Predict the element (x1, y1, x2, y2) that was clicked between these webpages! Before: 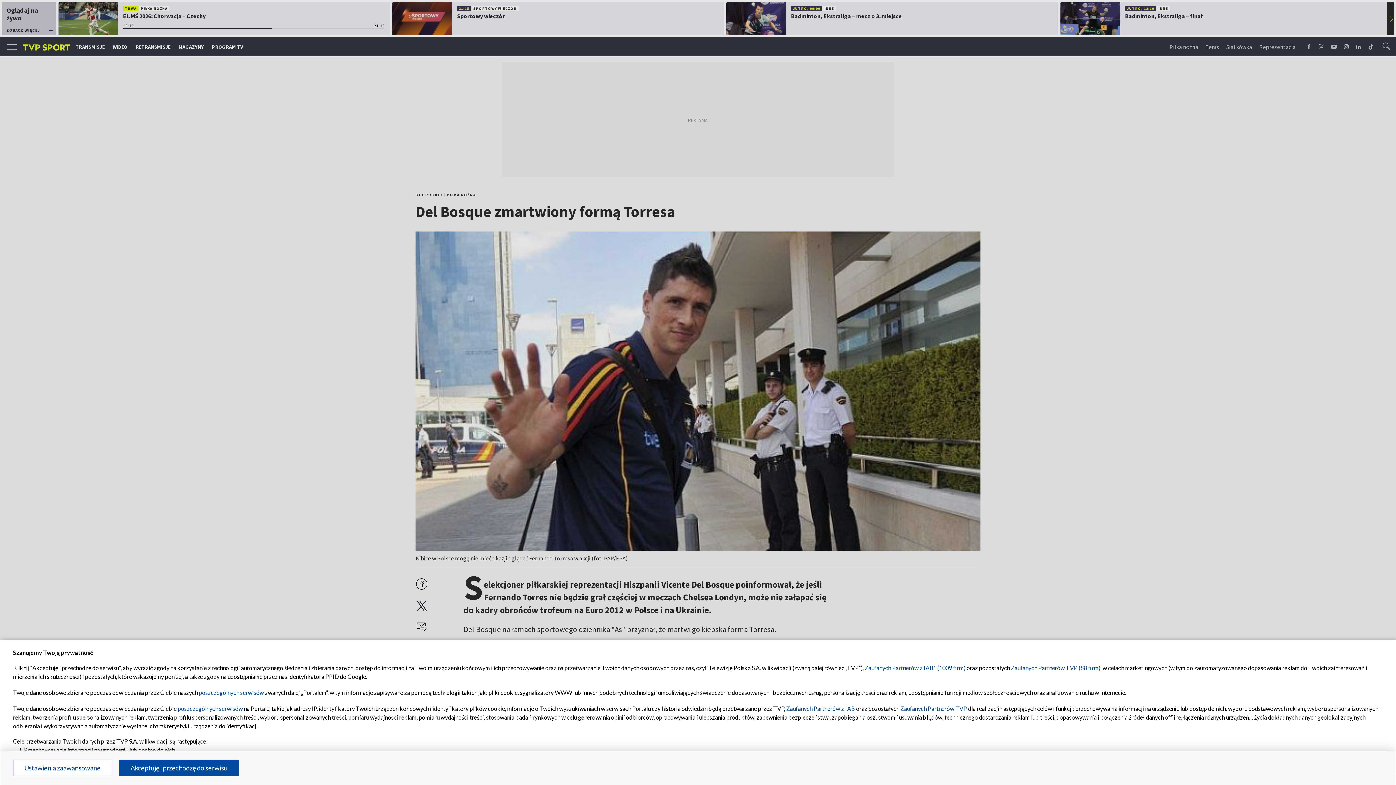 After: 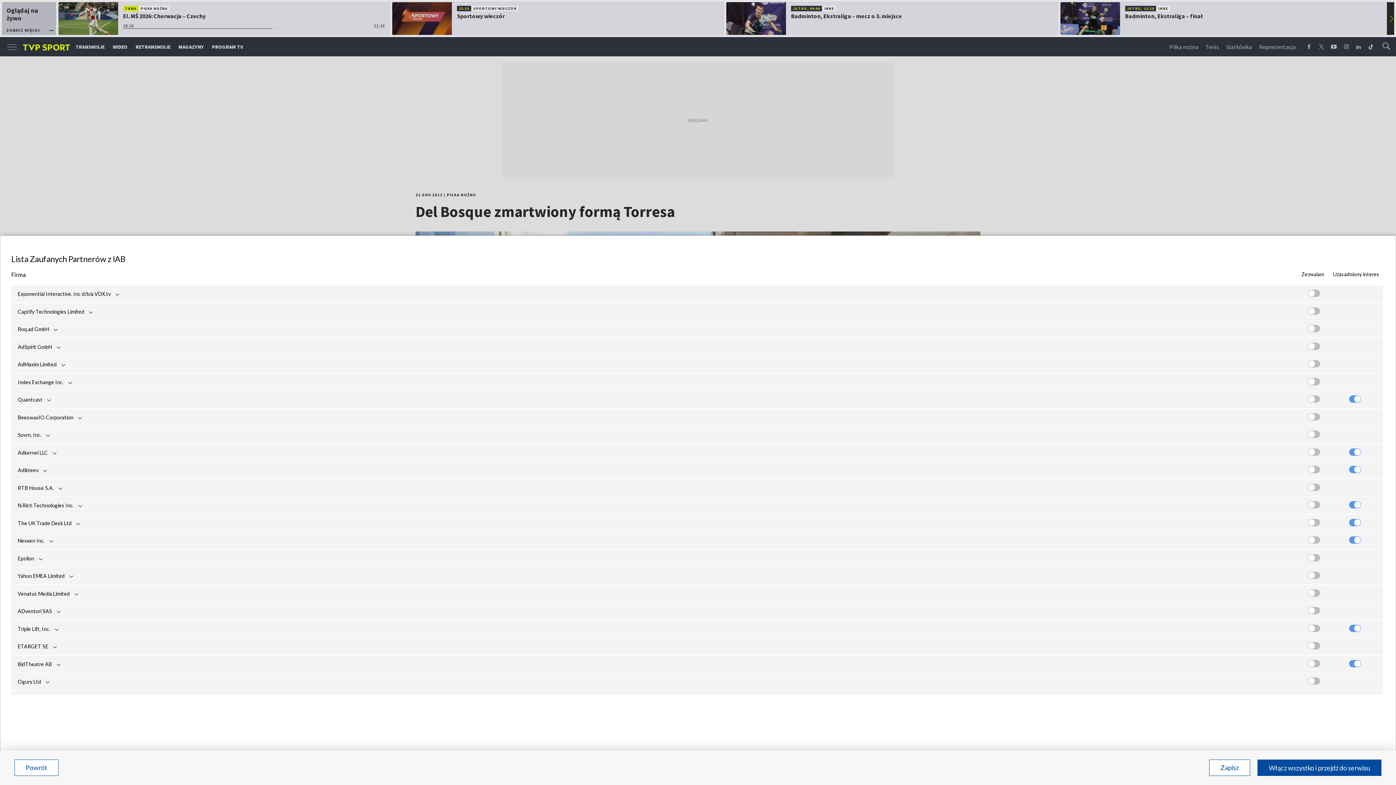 Action: bbox: (786, 705, 855, 712) label: Zaufanych Partnerów z IAB